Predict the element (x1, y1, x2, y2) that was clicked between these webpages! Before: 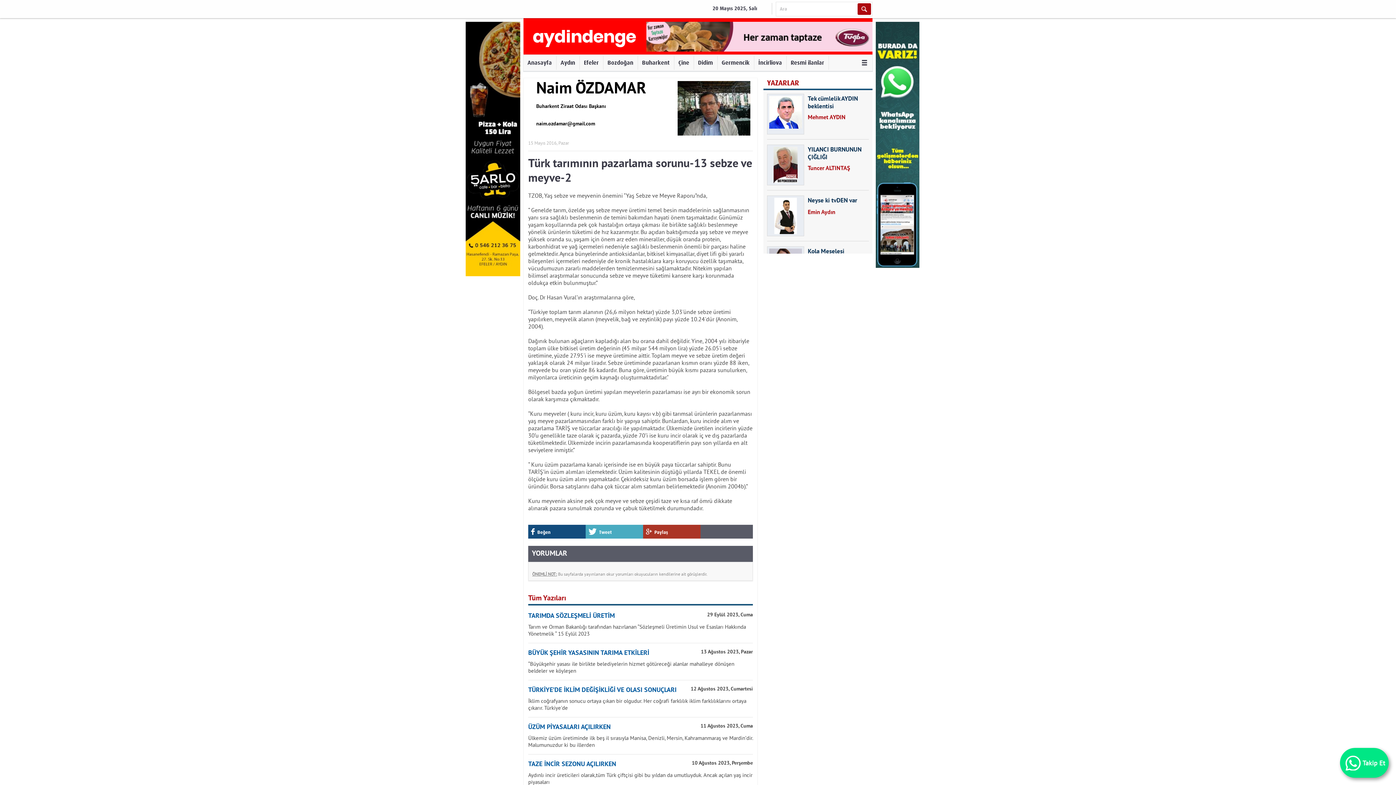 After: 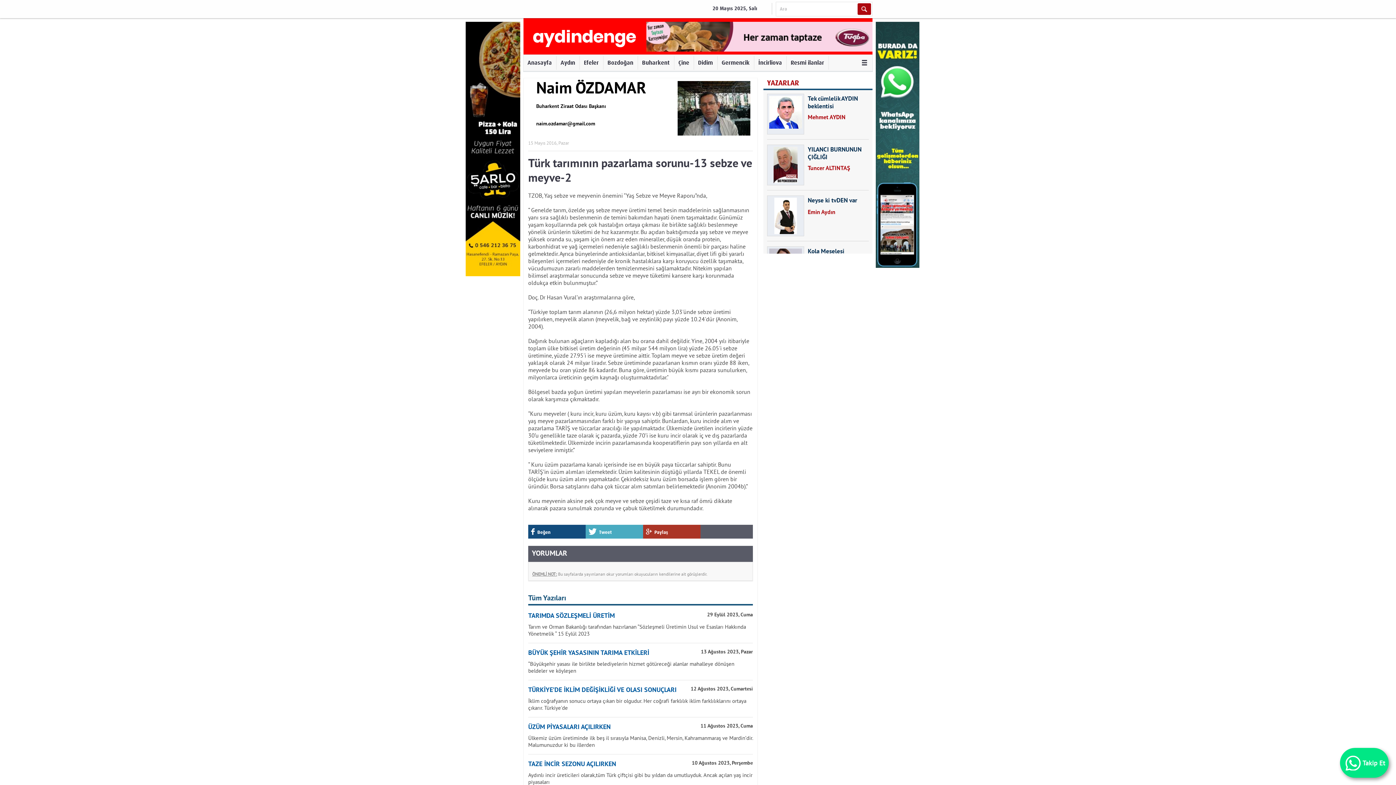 Action: bbox: (528, 594, 566, 603) label: Tüm Yazıları